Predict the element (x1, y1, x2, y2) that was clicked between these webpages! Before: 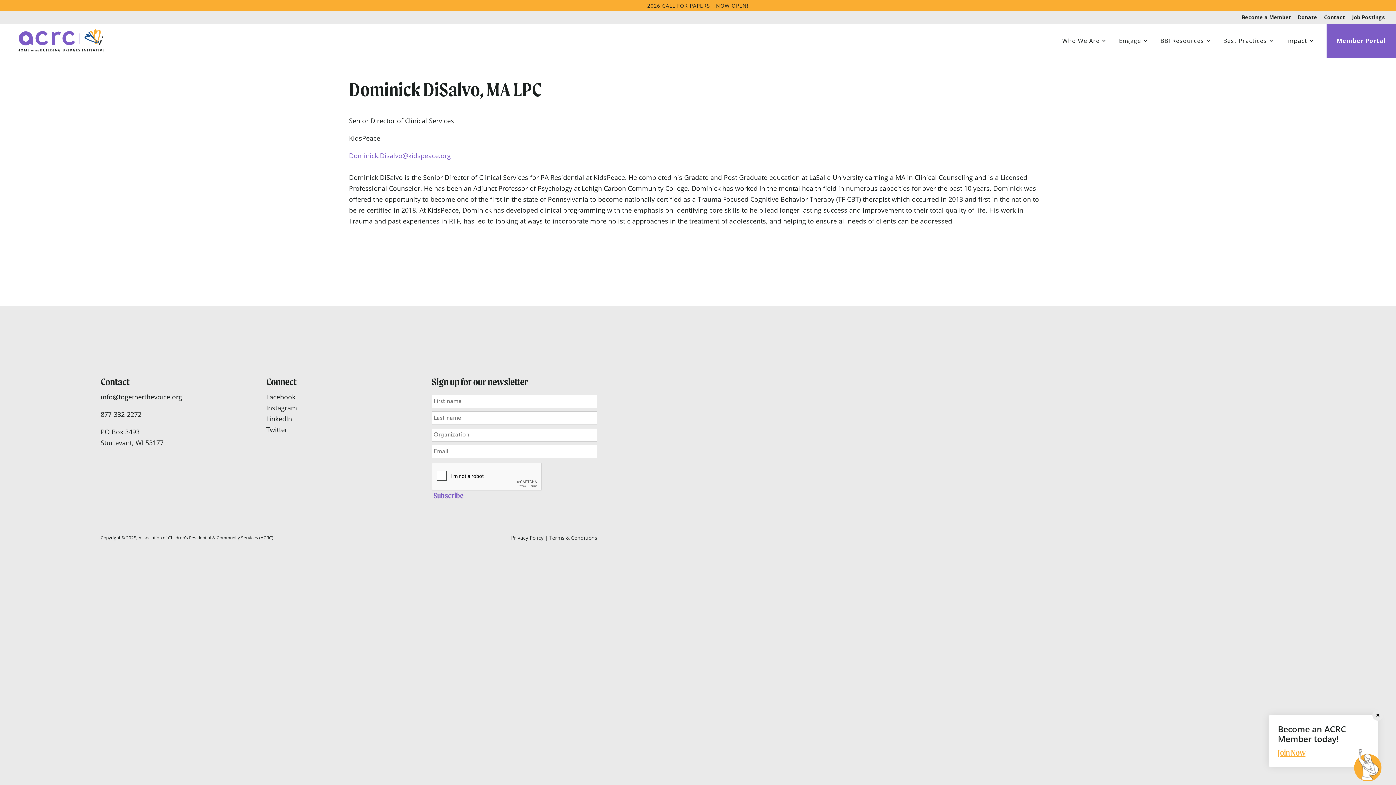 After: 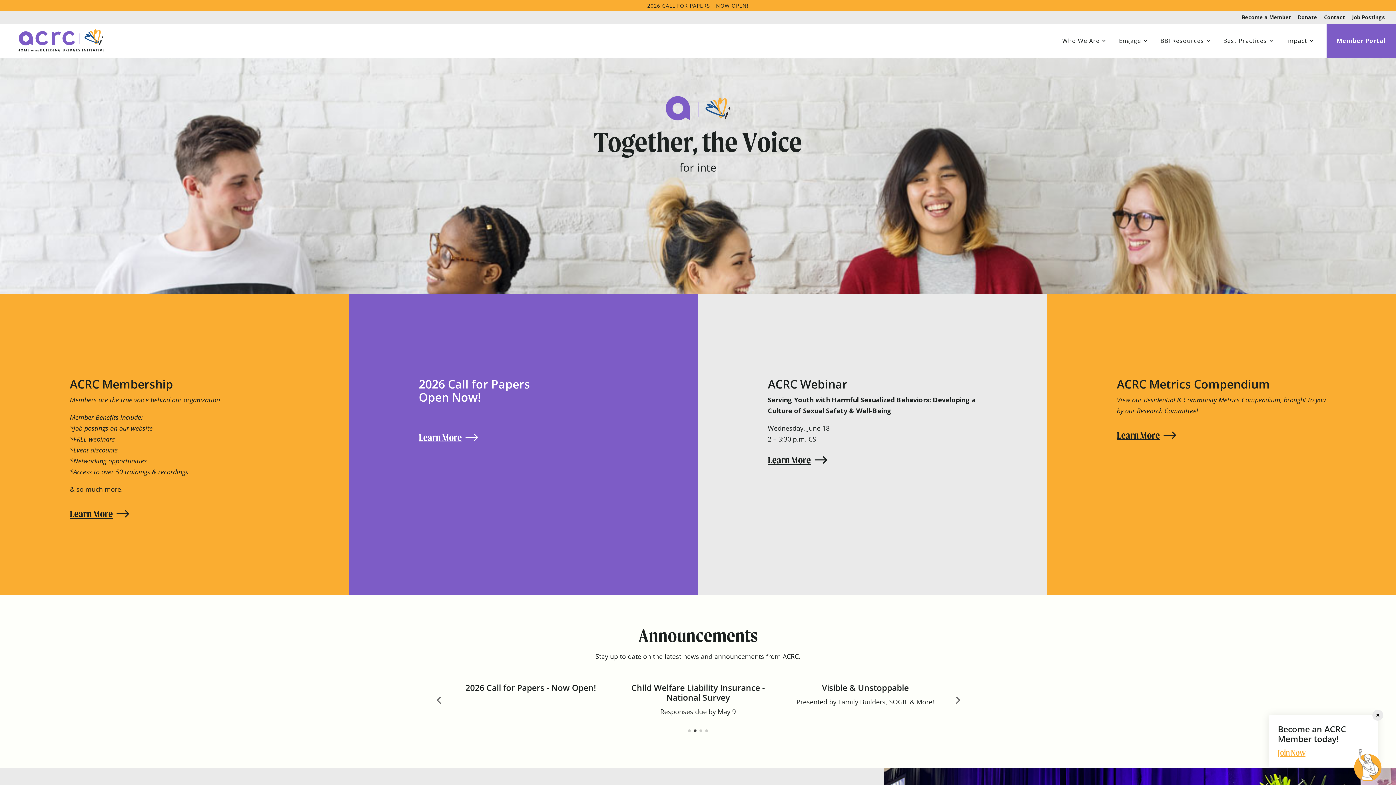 Action: bbox: (12, 35, 109, 44)